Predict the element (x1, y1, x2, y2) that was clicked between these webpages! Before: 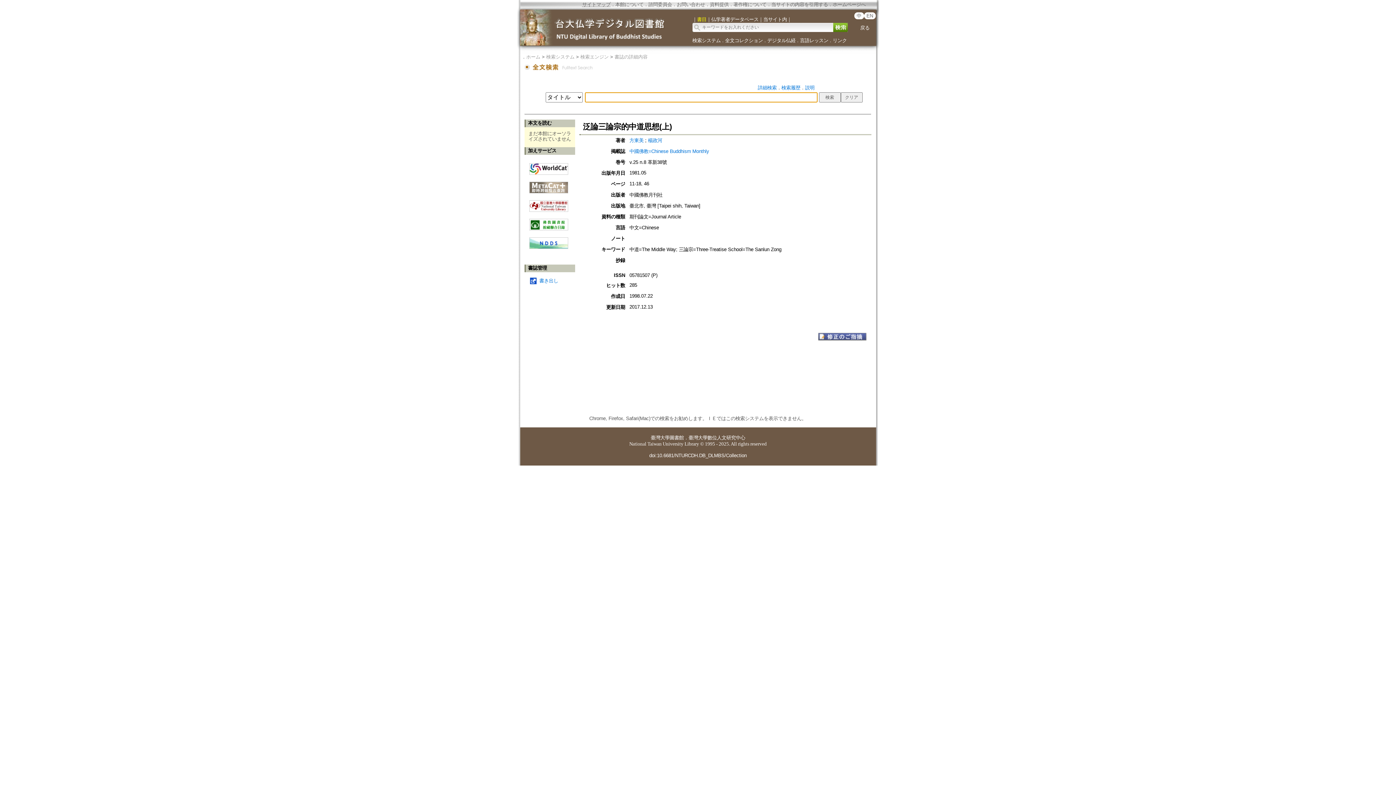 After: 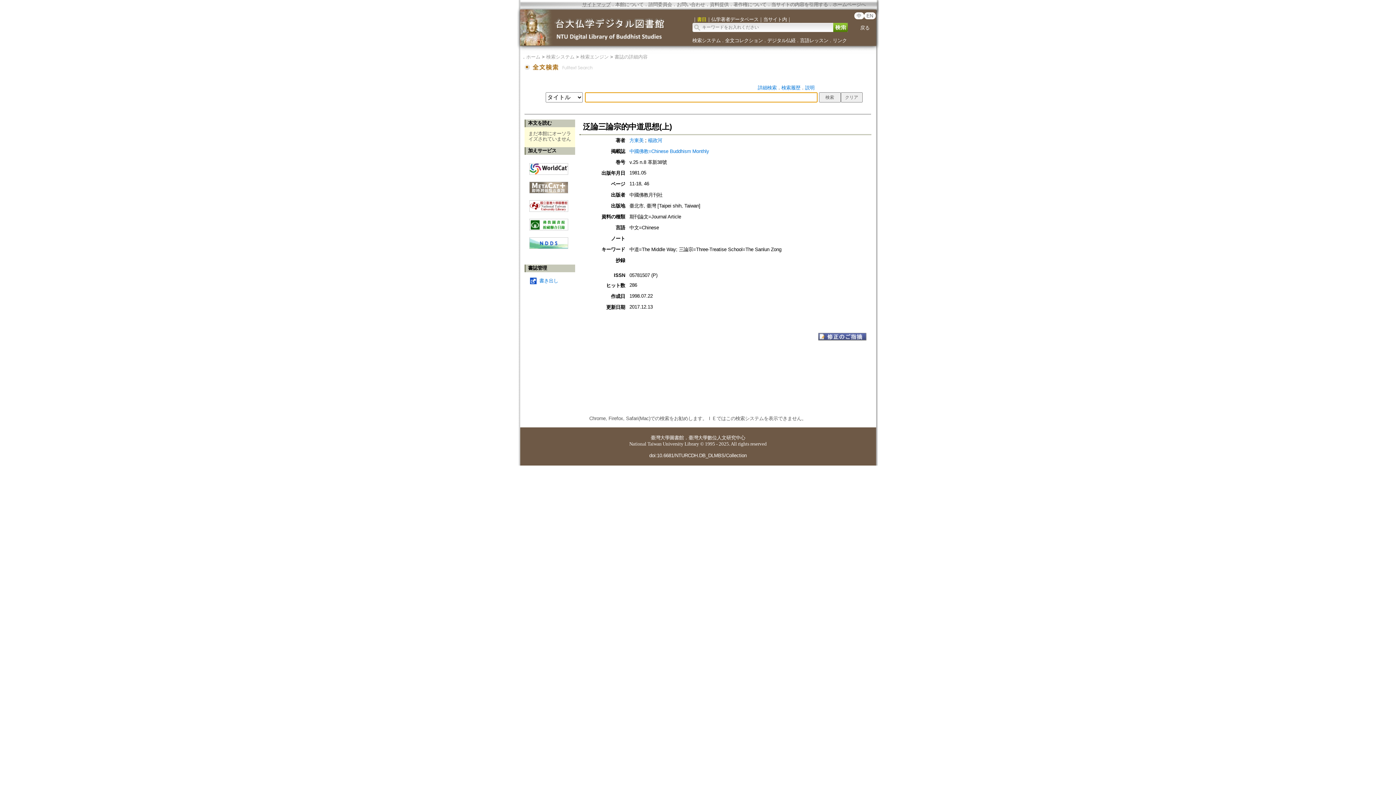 Action: bbox: (614, 54, 647, 59) label: 書誌の詳細内容